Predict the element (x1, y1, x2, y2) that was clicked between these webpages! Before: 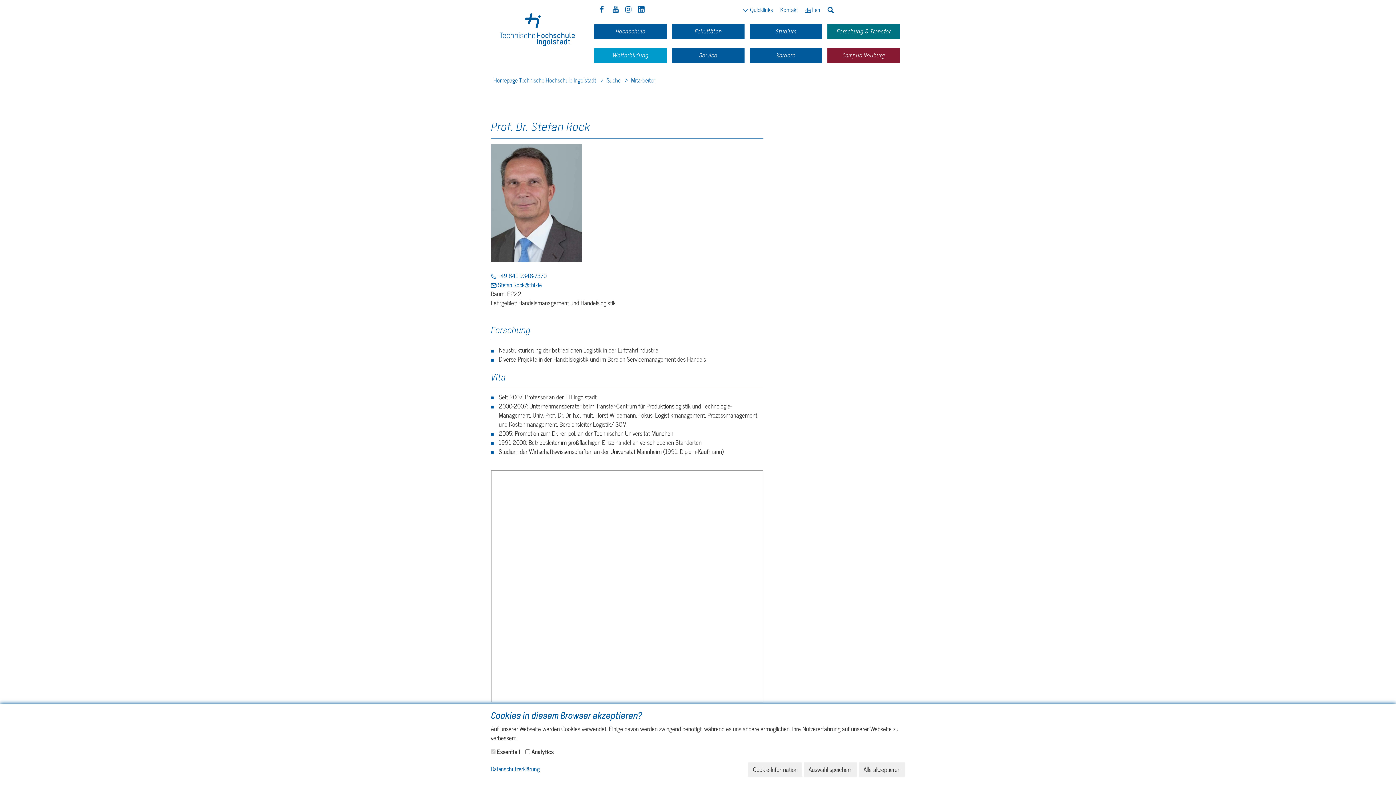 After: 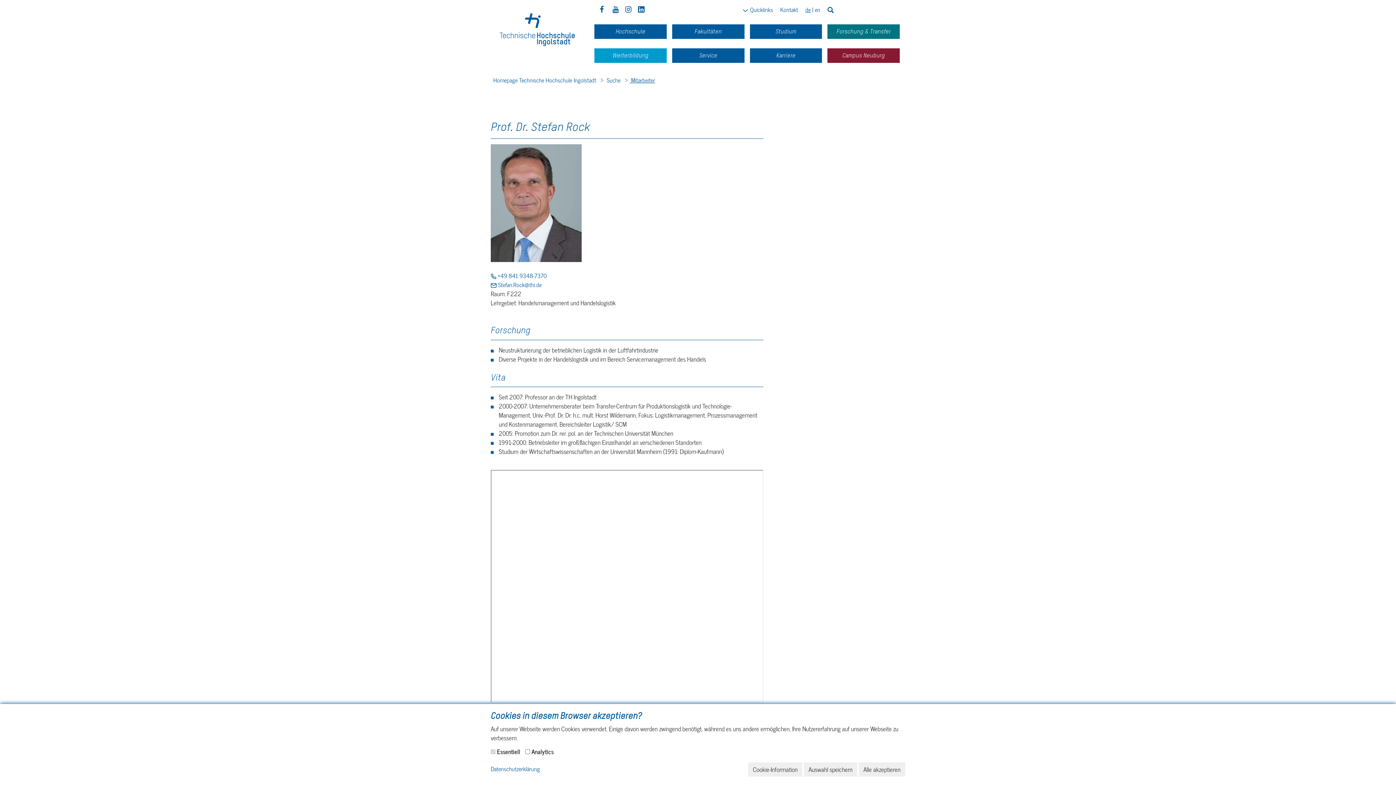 Action: bbox: (600, 5, 607, 13)